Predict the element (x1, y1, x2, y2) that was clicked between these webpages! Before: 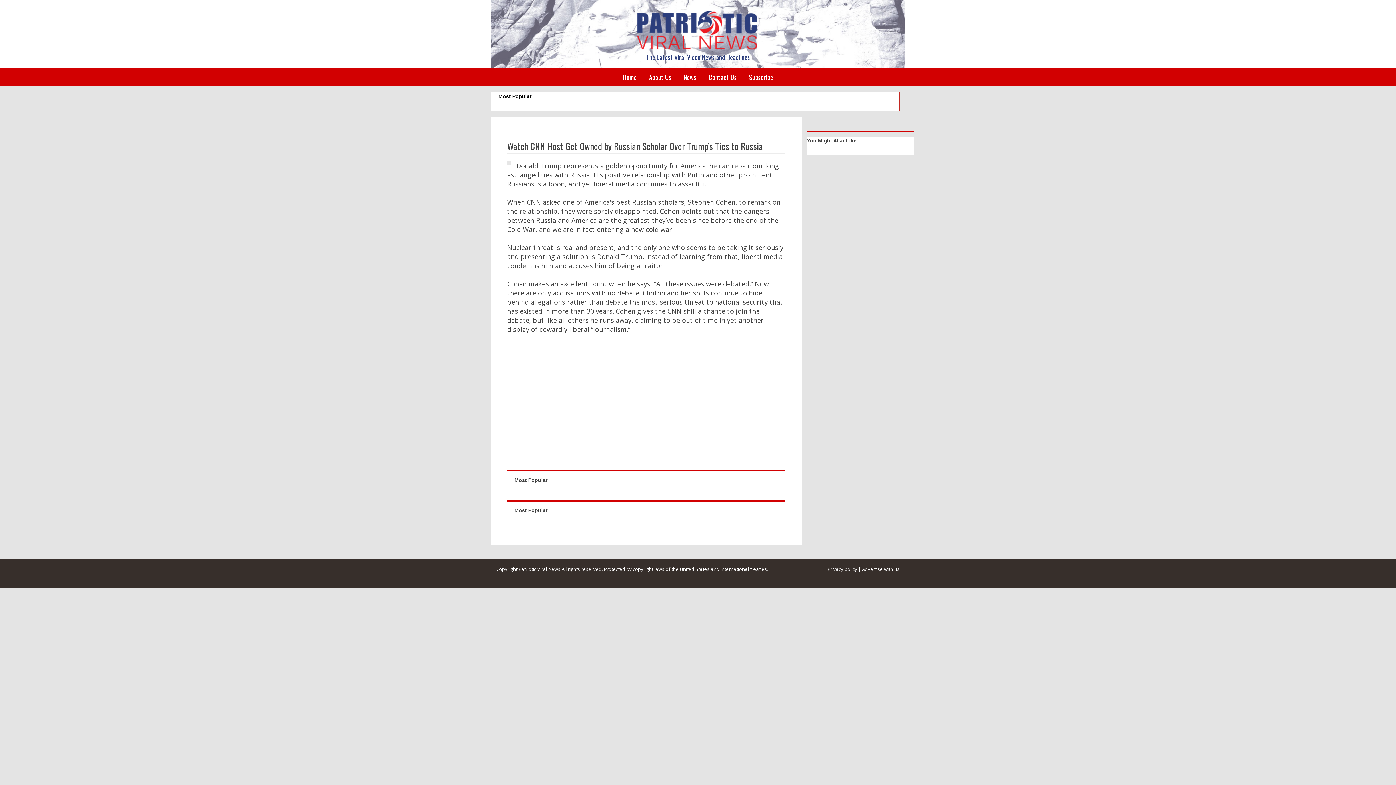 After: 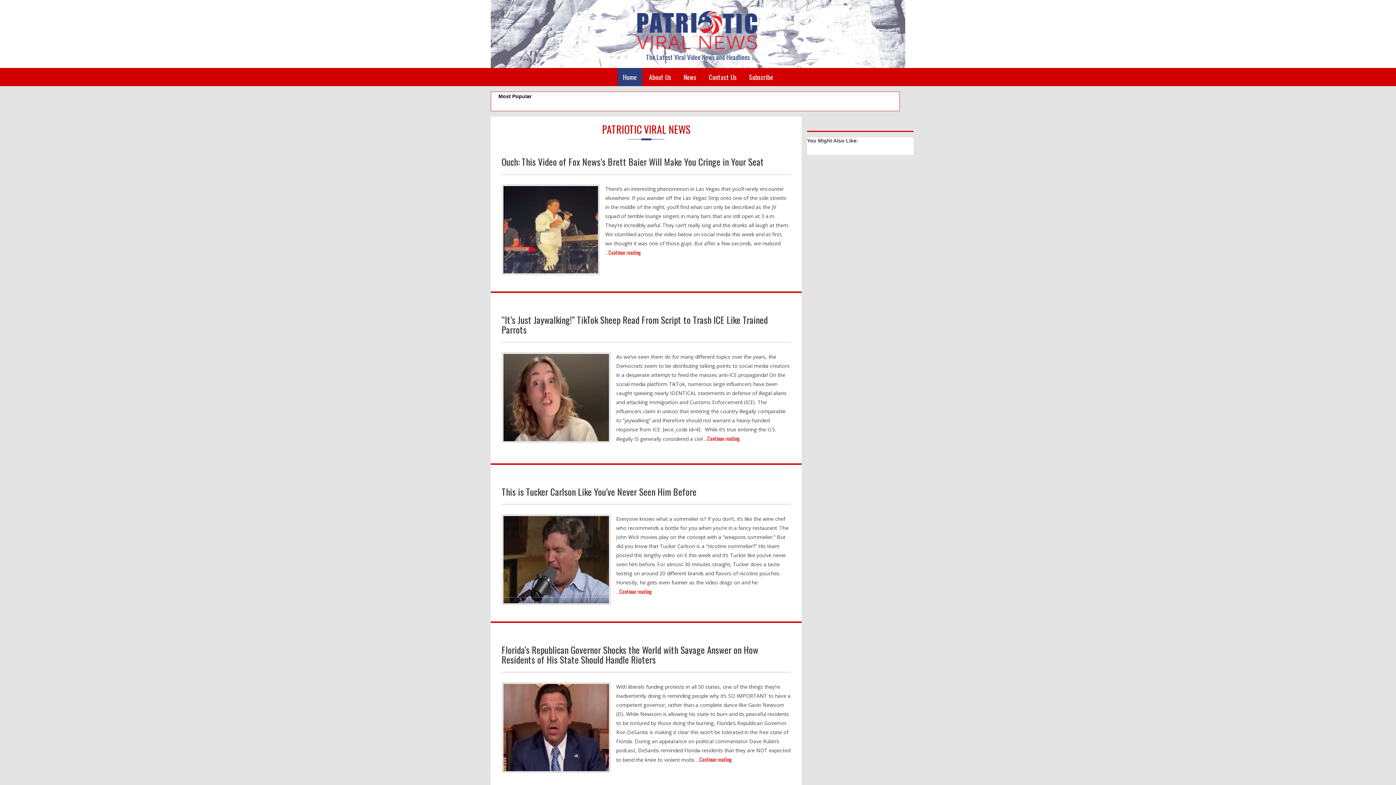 Action: bbox: (636, 26, 759, 33)